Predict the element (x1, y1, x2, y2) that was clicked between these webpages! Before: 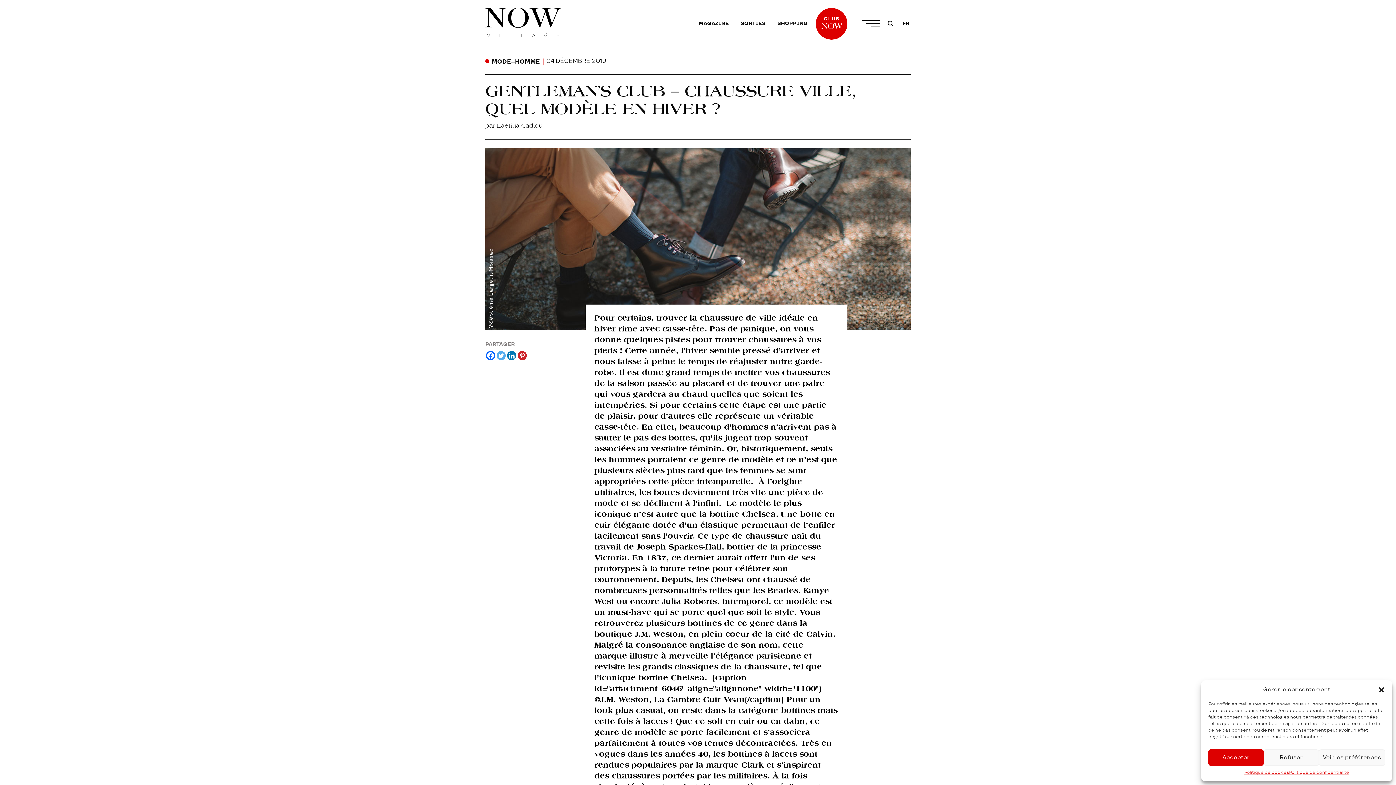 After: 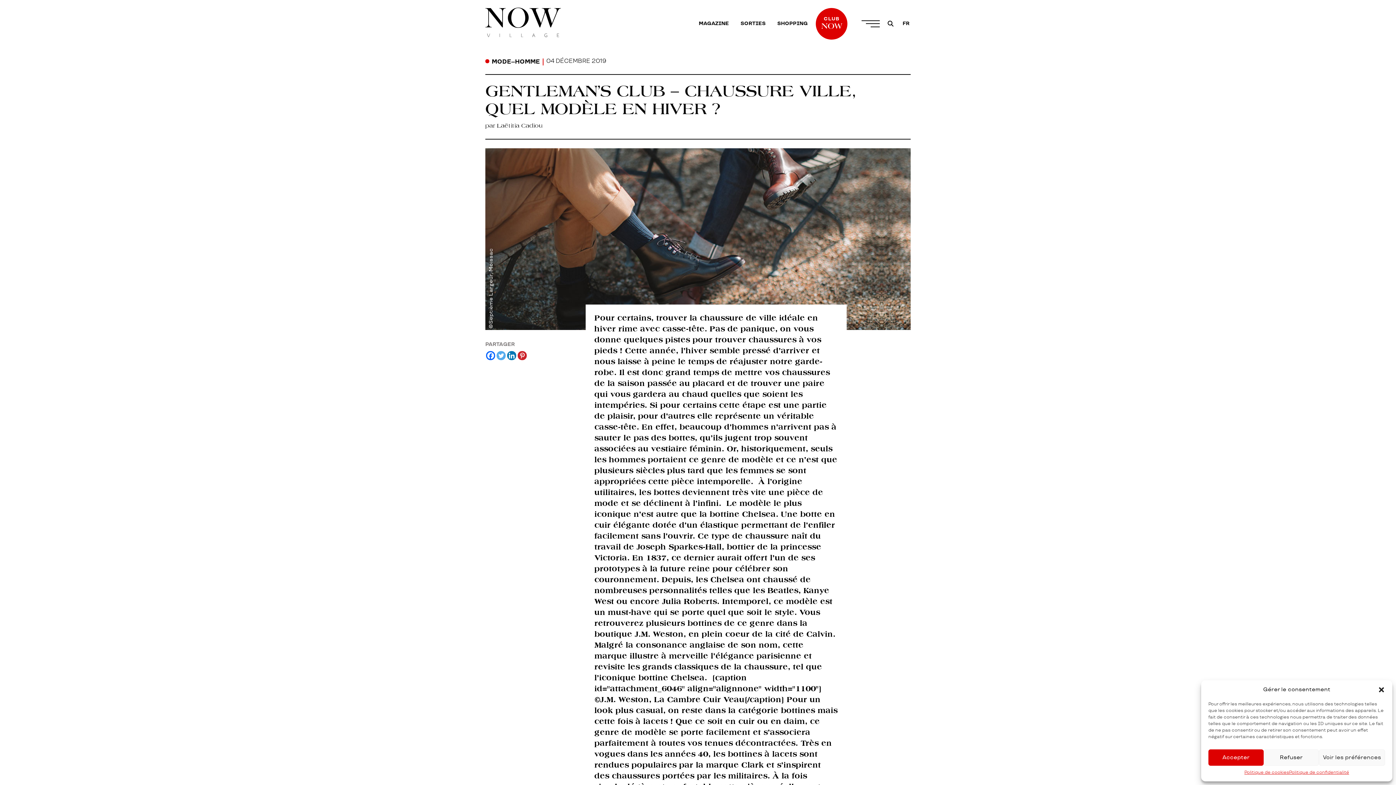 Action: bbox: (486, 351, 495, 360) label: Facebook